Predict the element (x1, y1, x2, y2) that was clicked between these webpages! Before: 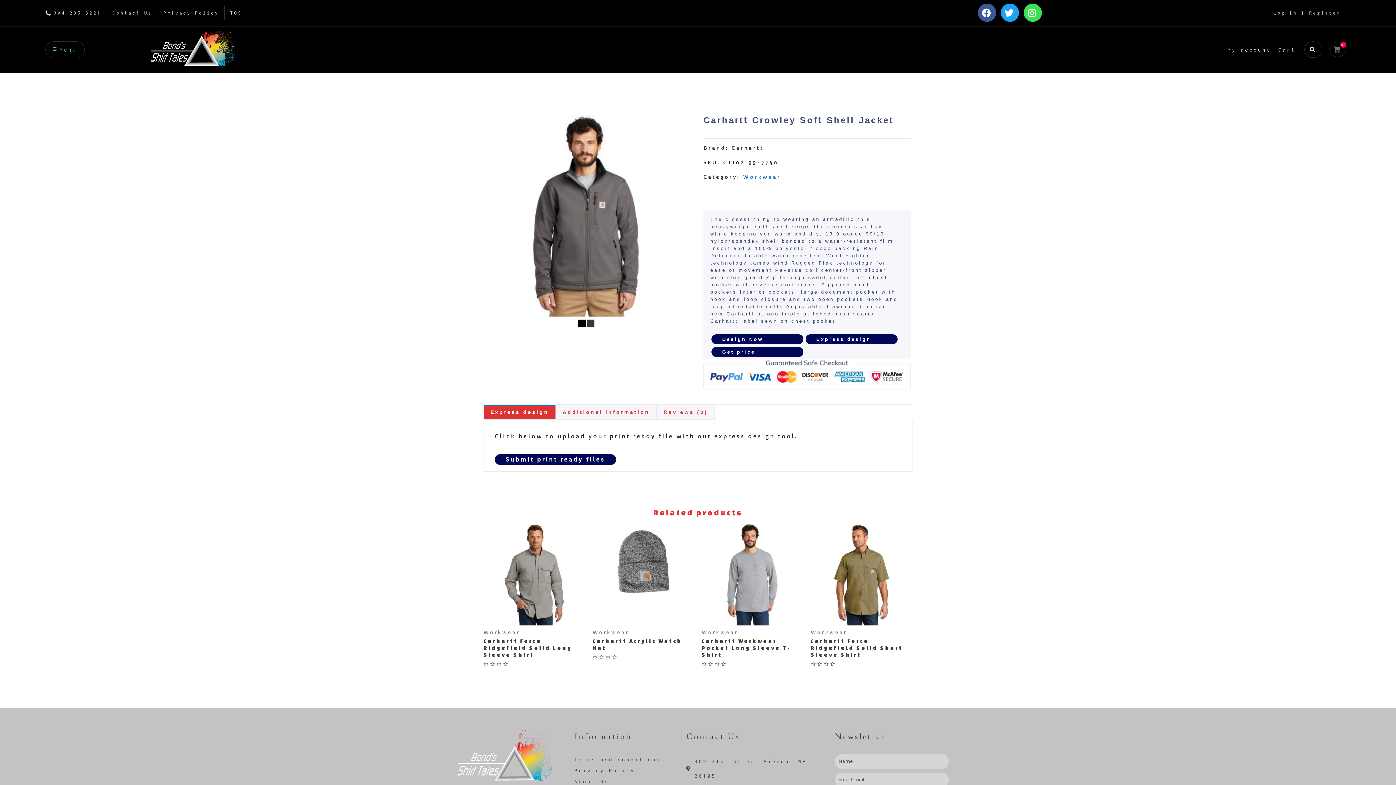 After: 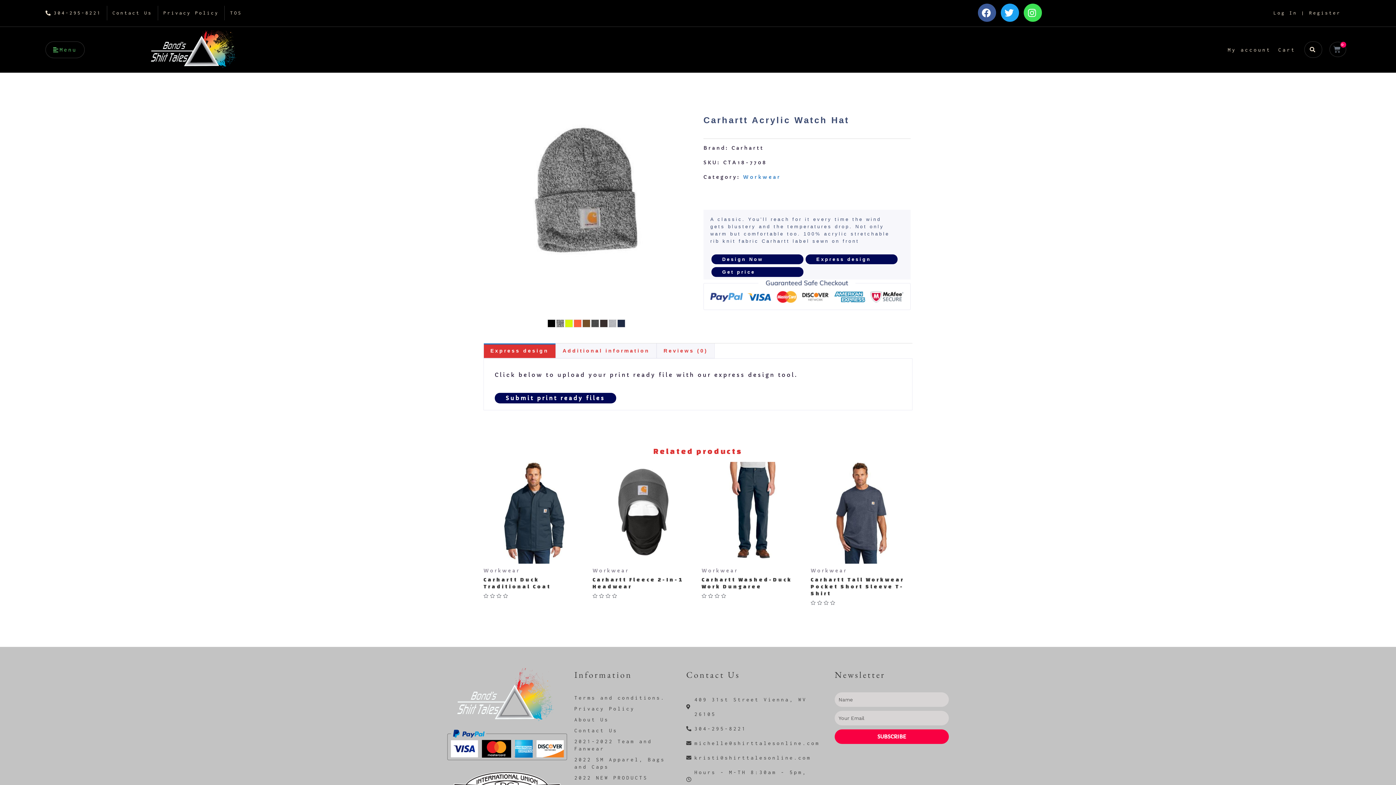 Action: bbox: (592, 524, 694, 625)